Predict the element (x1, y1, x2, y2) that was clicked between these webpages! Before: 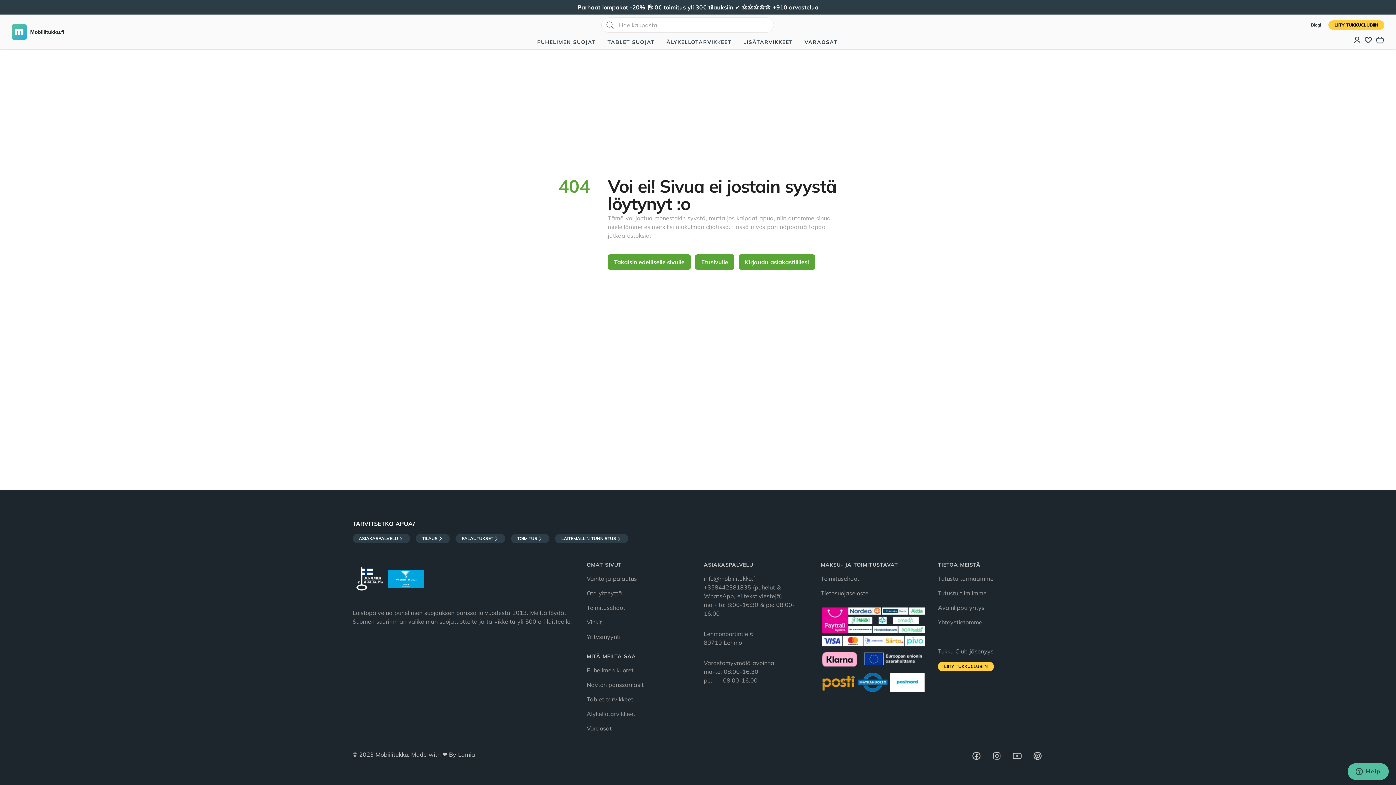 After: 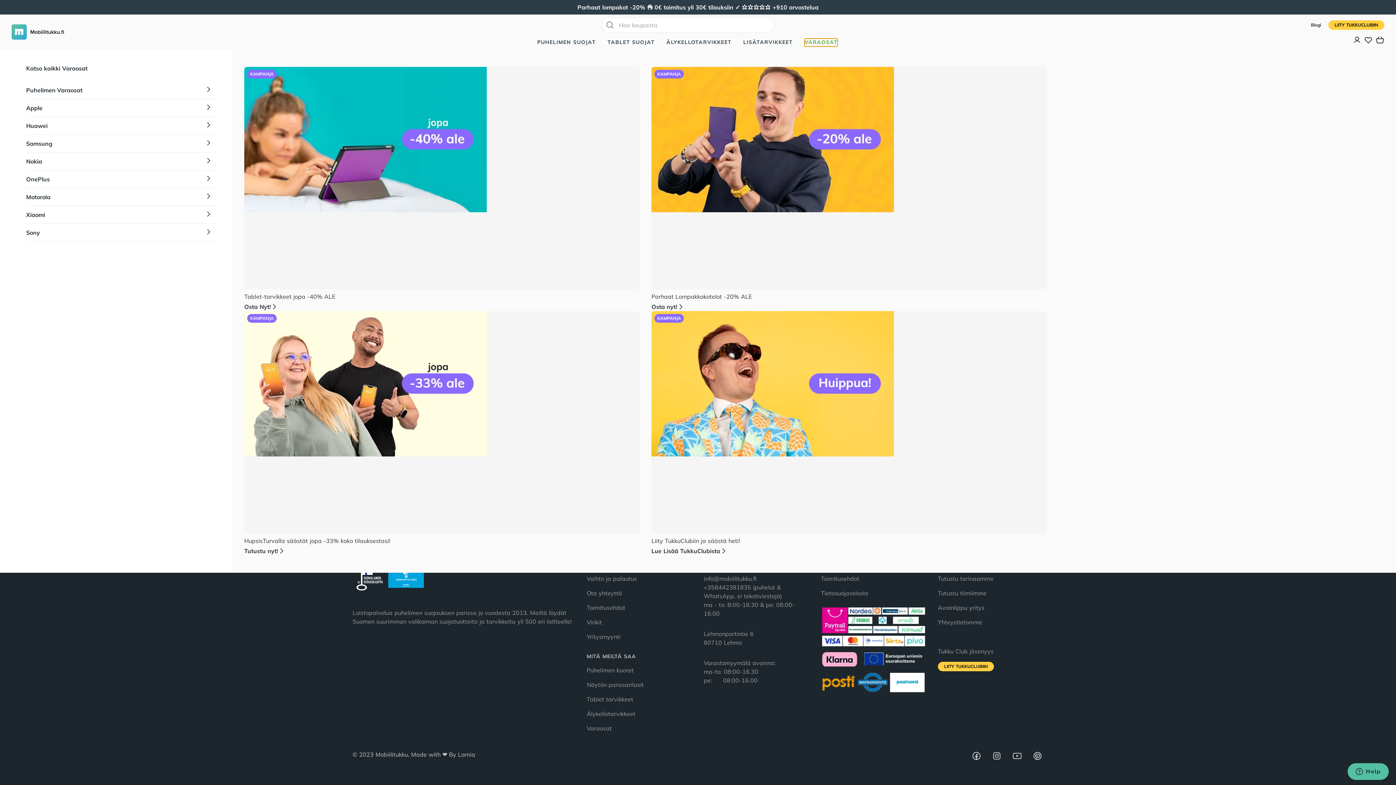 Action: bbox: (804, 38, 837, 46) label: VARAOSAT